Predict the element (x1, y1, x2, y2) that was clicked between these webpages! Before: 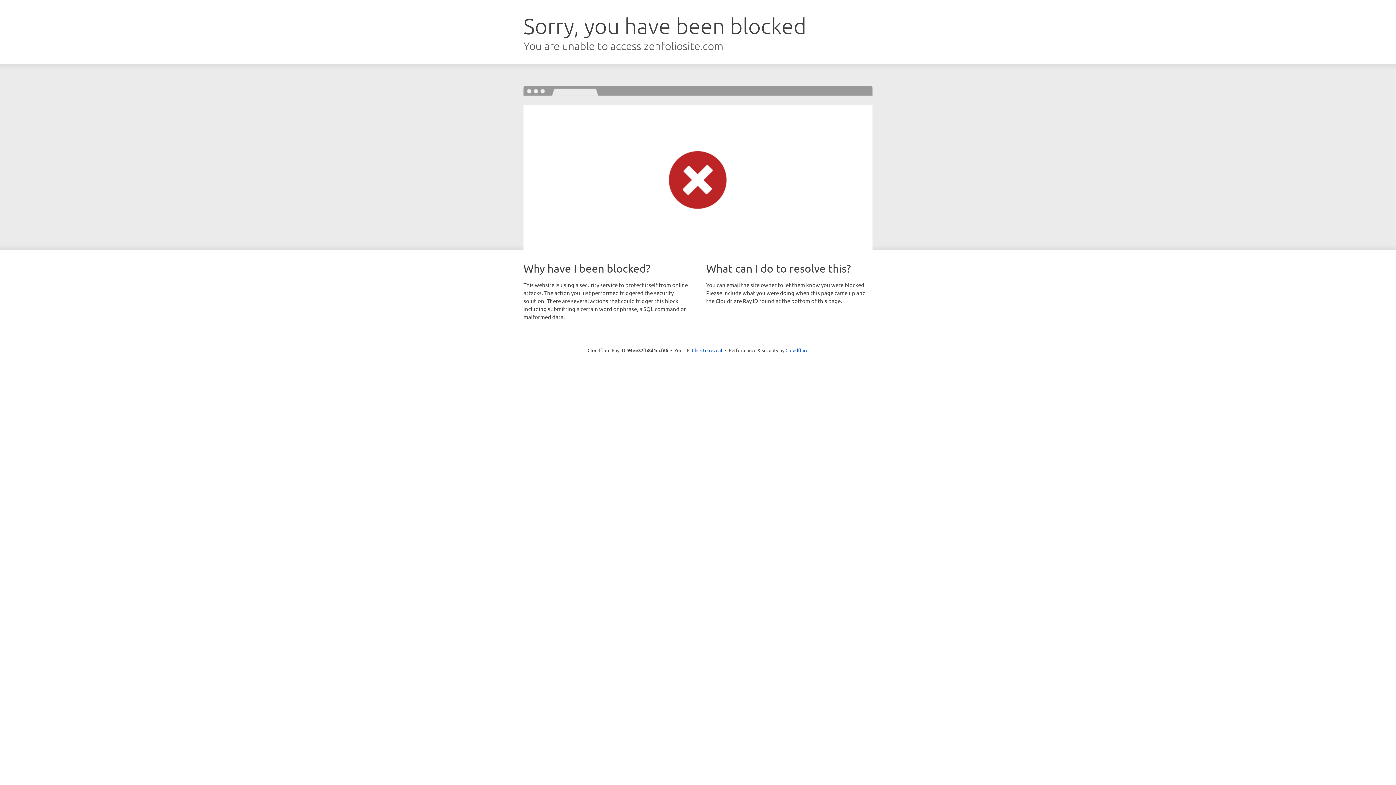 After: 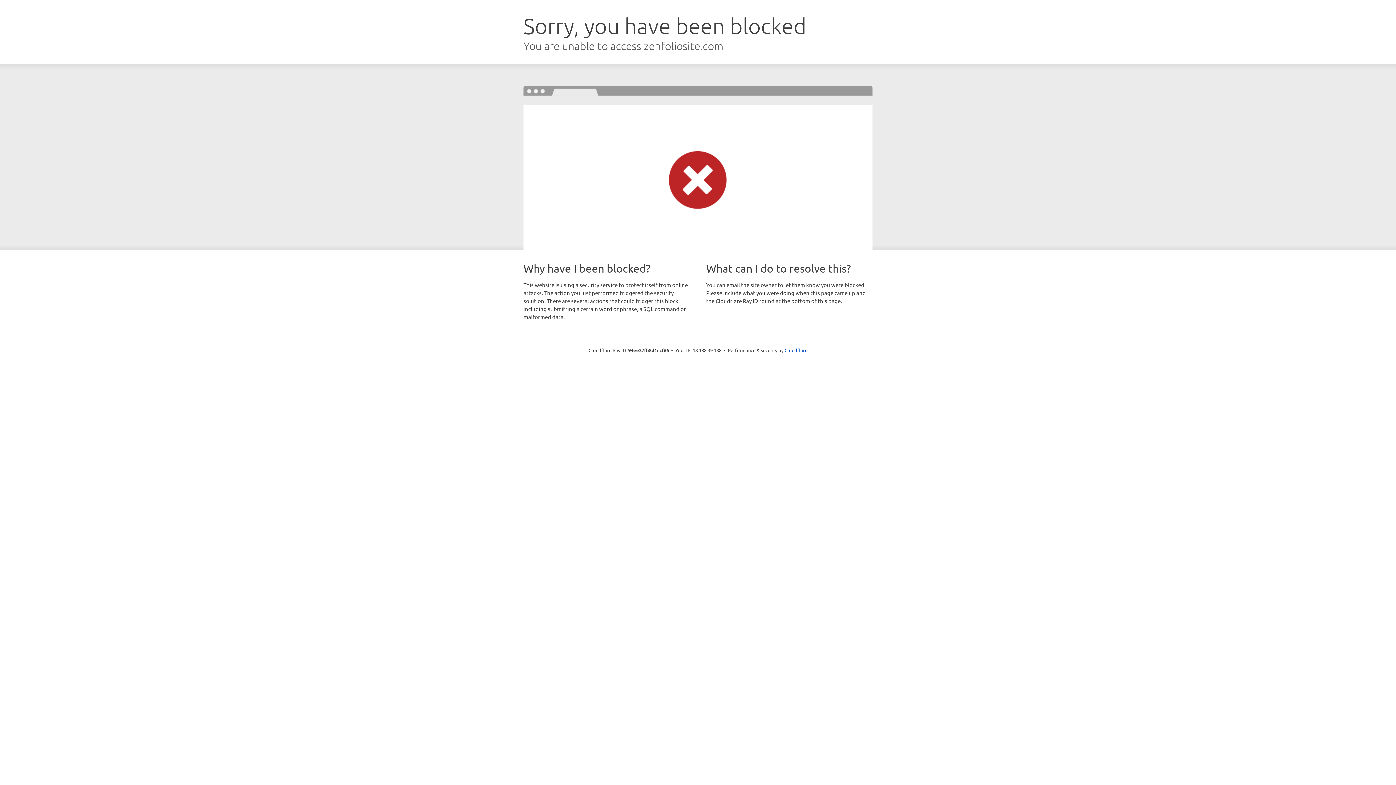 Action: label: Click to reveal bbox: (692, 346, 722, 353)